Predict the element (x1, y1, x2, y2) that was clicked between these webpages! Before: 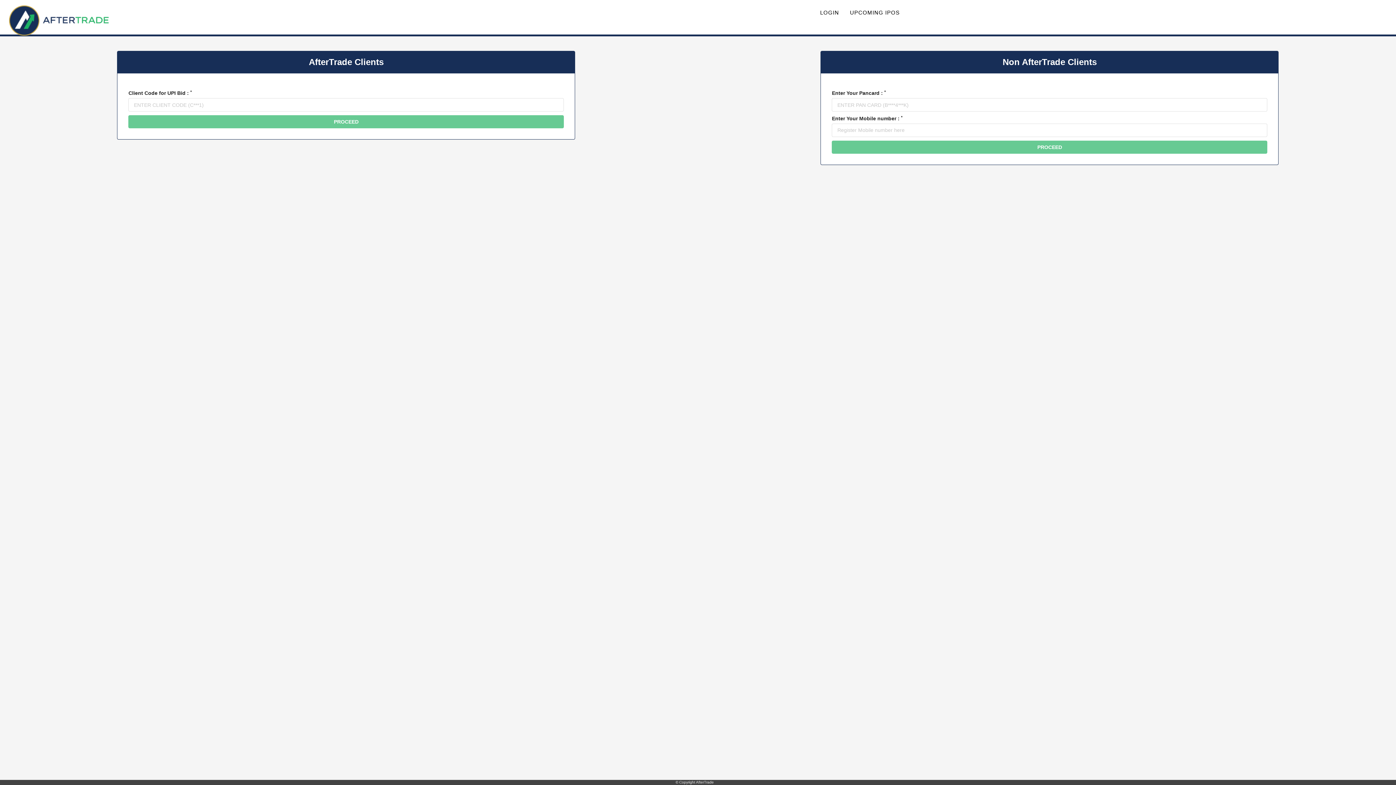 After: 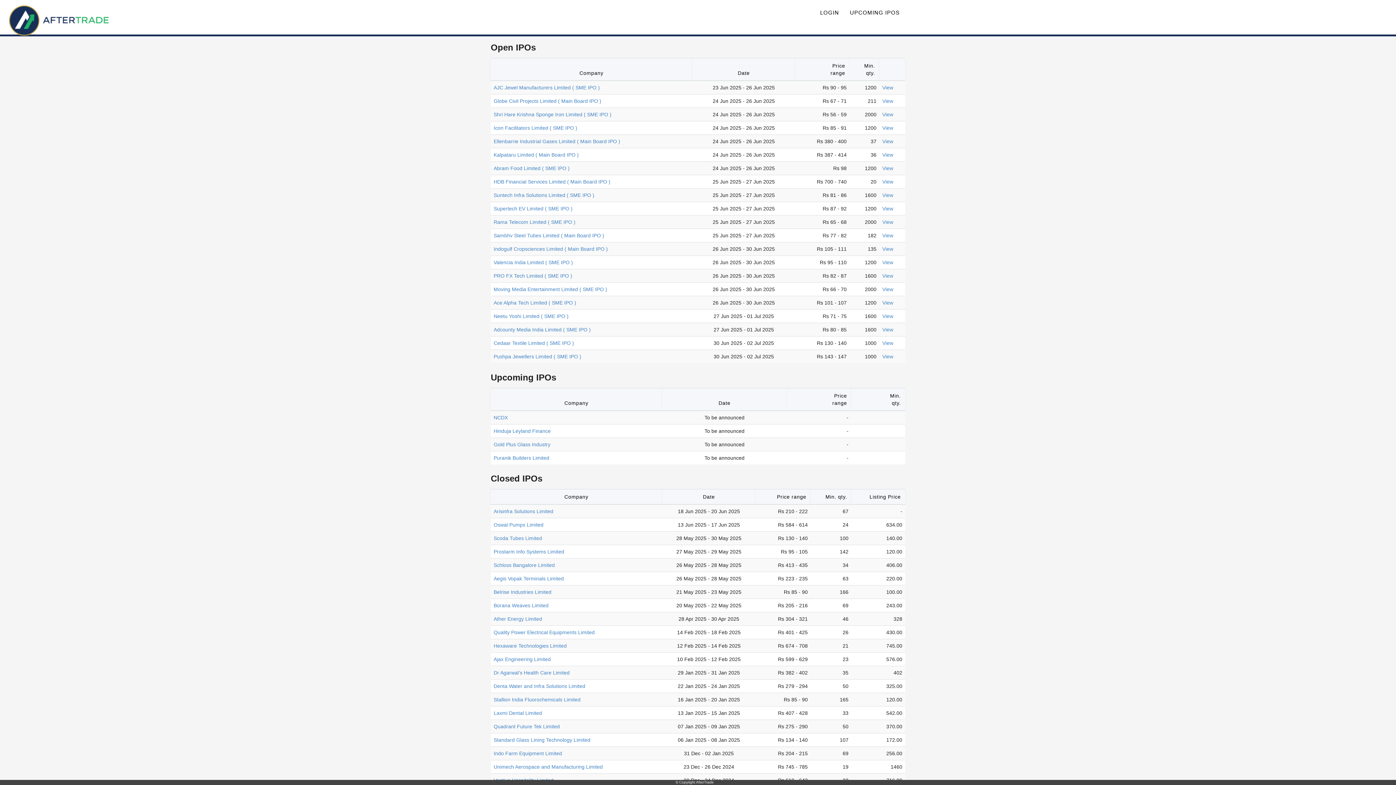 Action: label: UPCOMING IPOS bbox: (844, 3, 905, 21)